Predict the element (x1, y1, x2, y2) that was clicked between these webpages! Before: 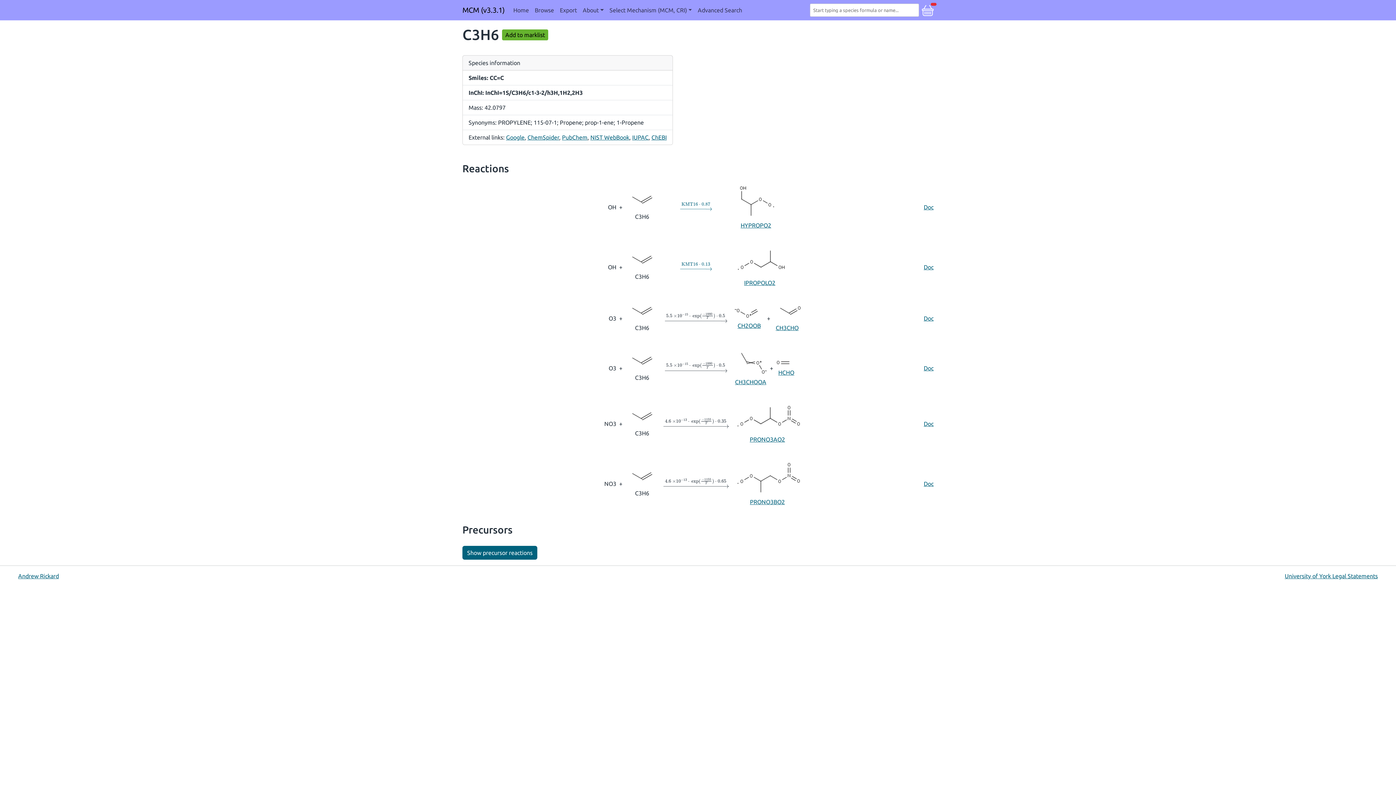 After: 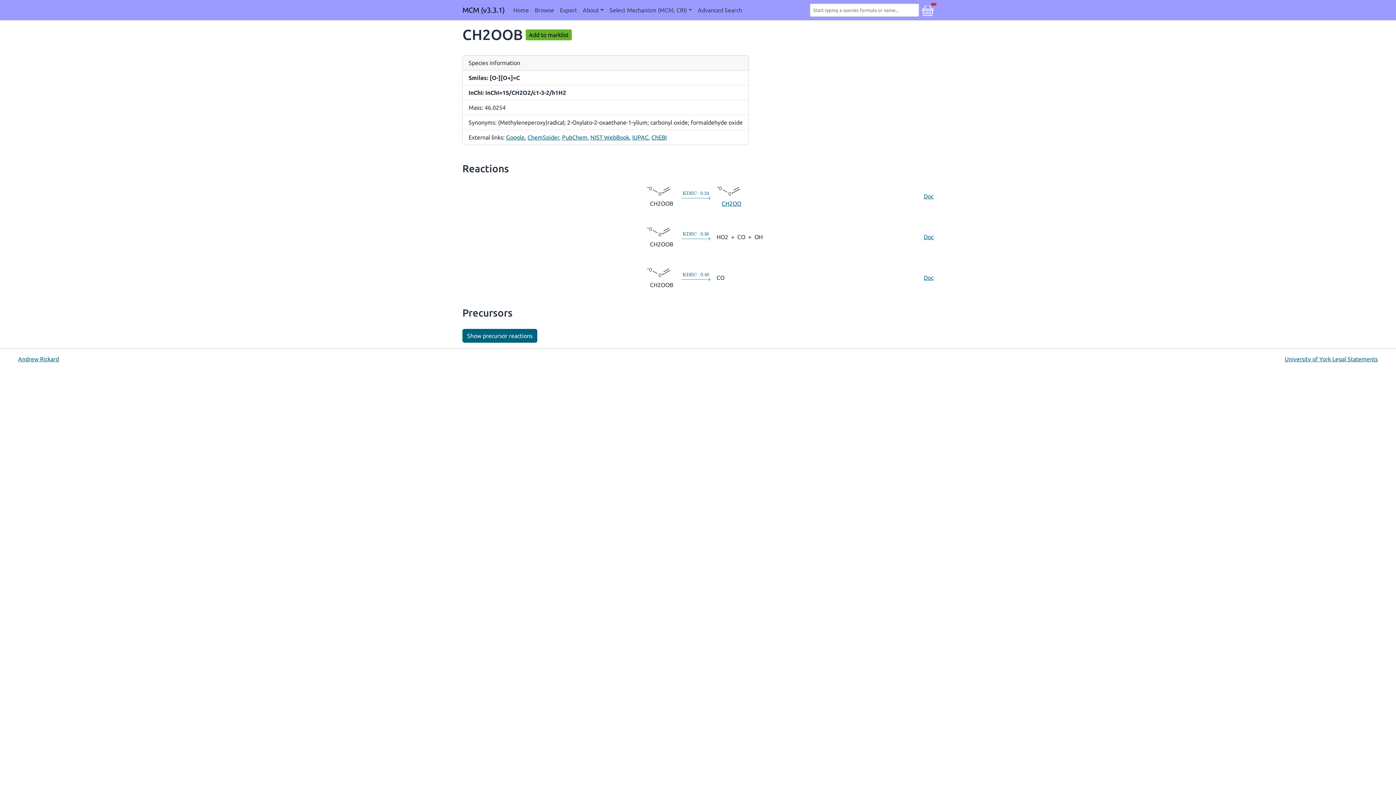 Action: label: CH2OOB bbox: (734, 306, 764, 330)